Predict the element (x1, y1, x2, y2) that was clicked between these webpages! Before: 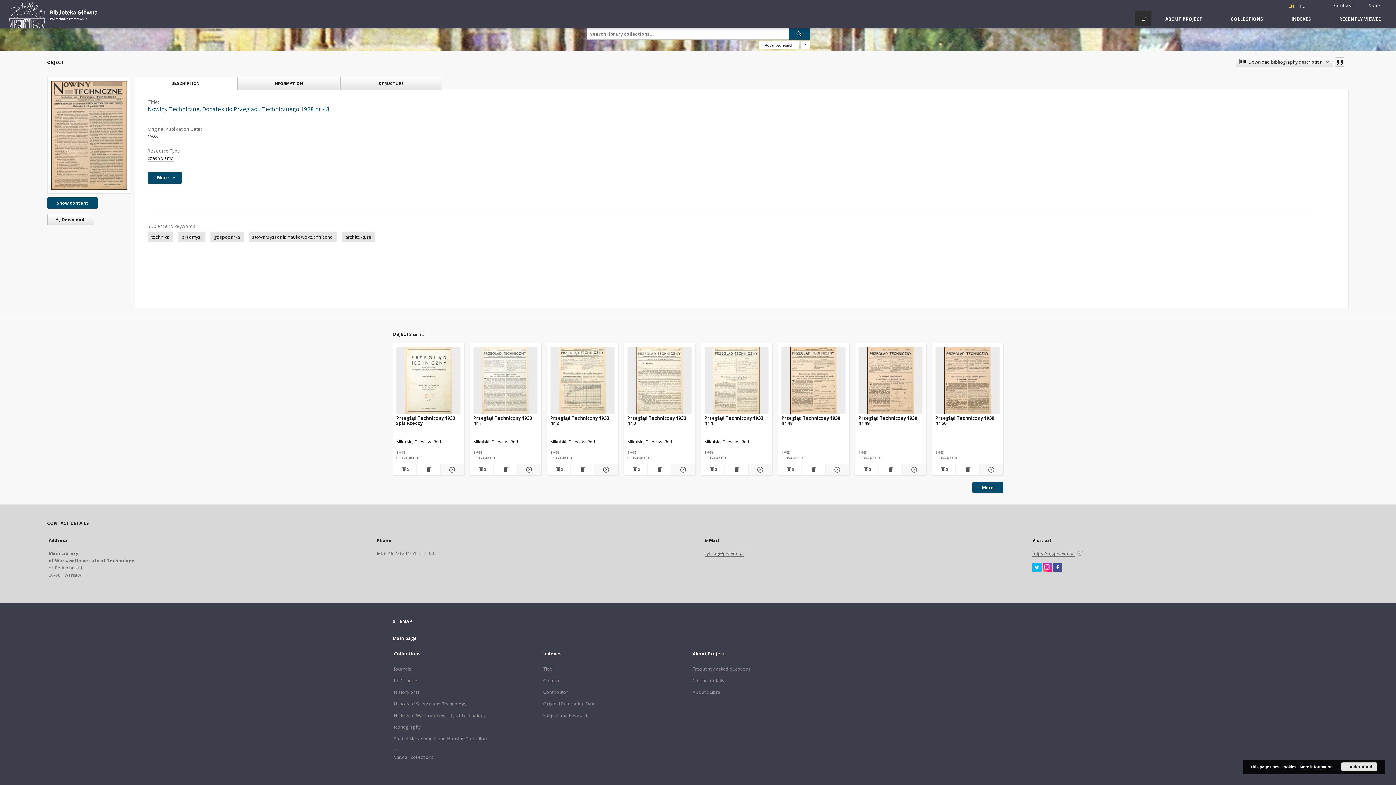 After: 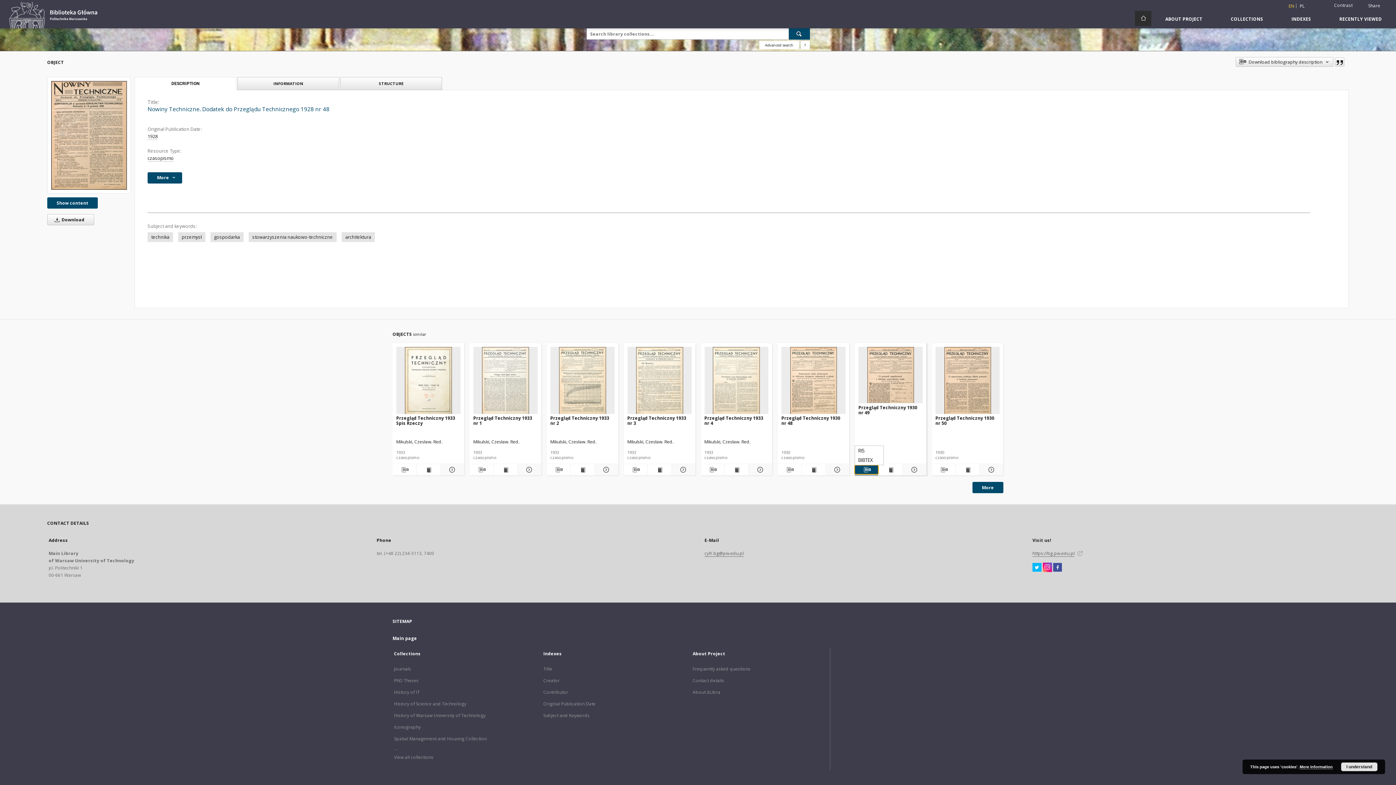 Action: label: Download bibliography description bbox: (854, 465, 878, 474)